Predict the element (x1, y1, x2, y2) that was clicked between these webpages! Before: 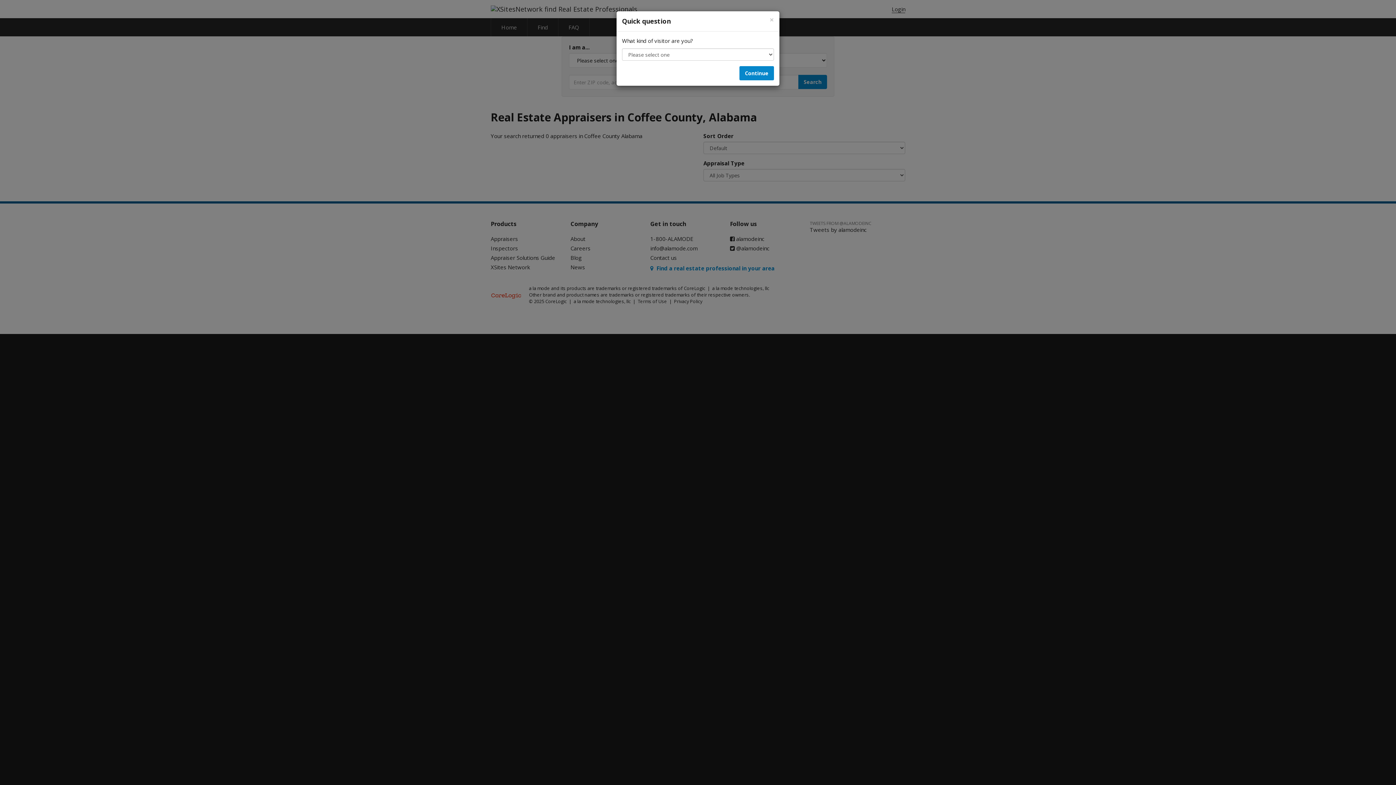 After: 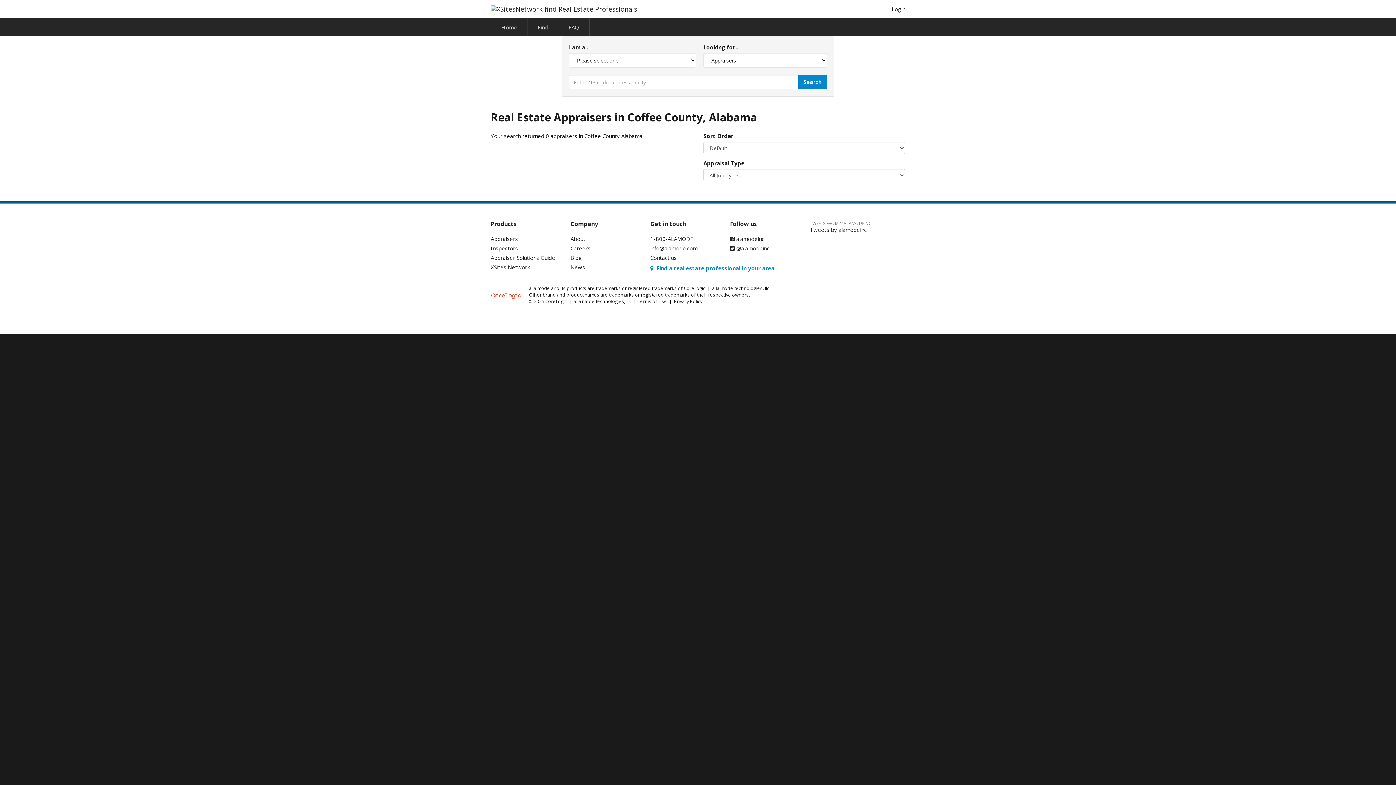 Action: bbox: (769, 16, 774, 23) label: Close